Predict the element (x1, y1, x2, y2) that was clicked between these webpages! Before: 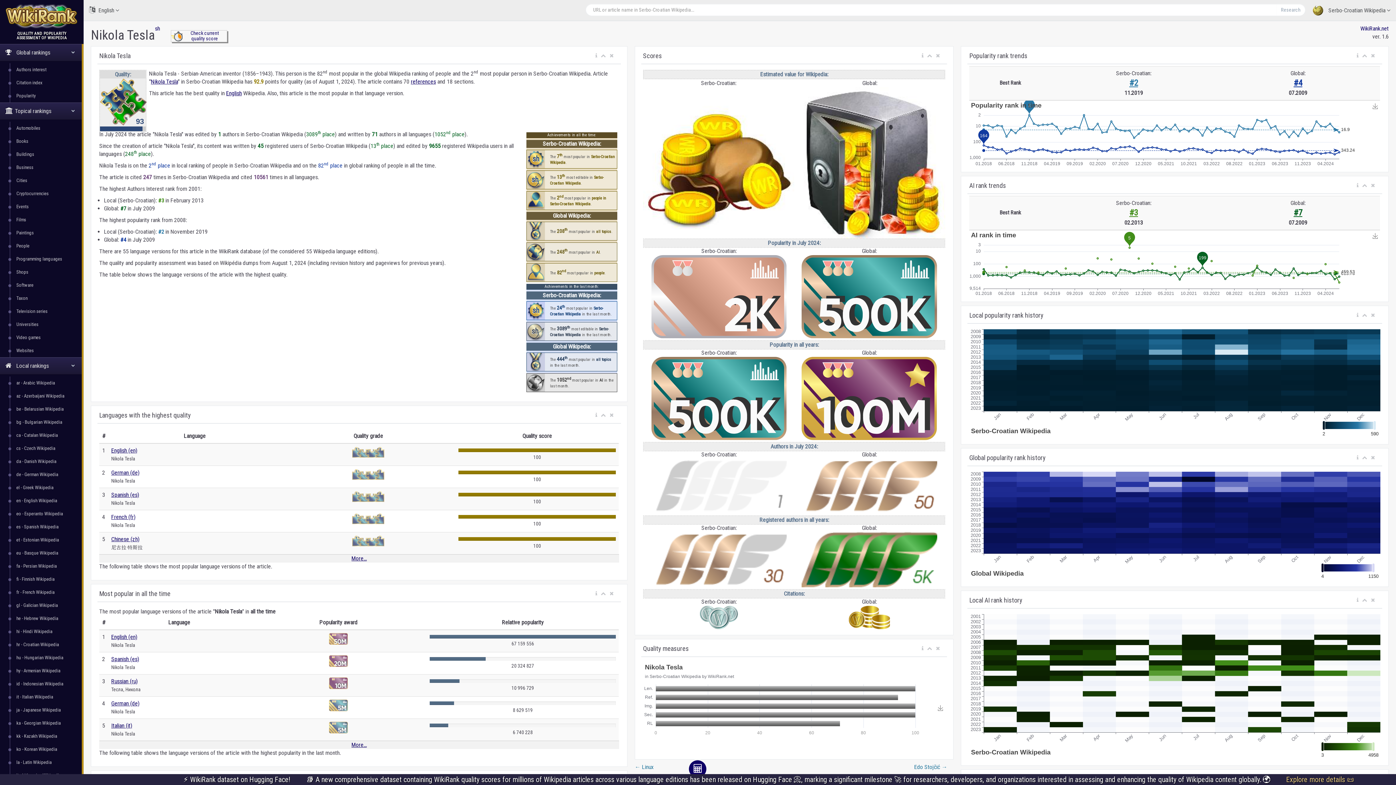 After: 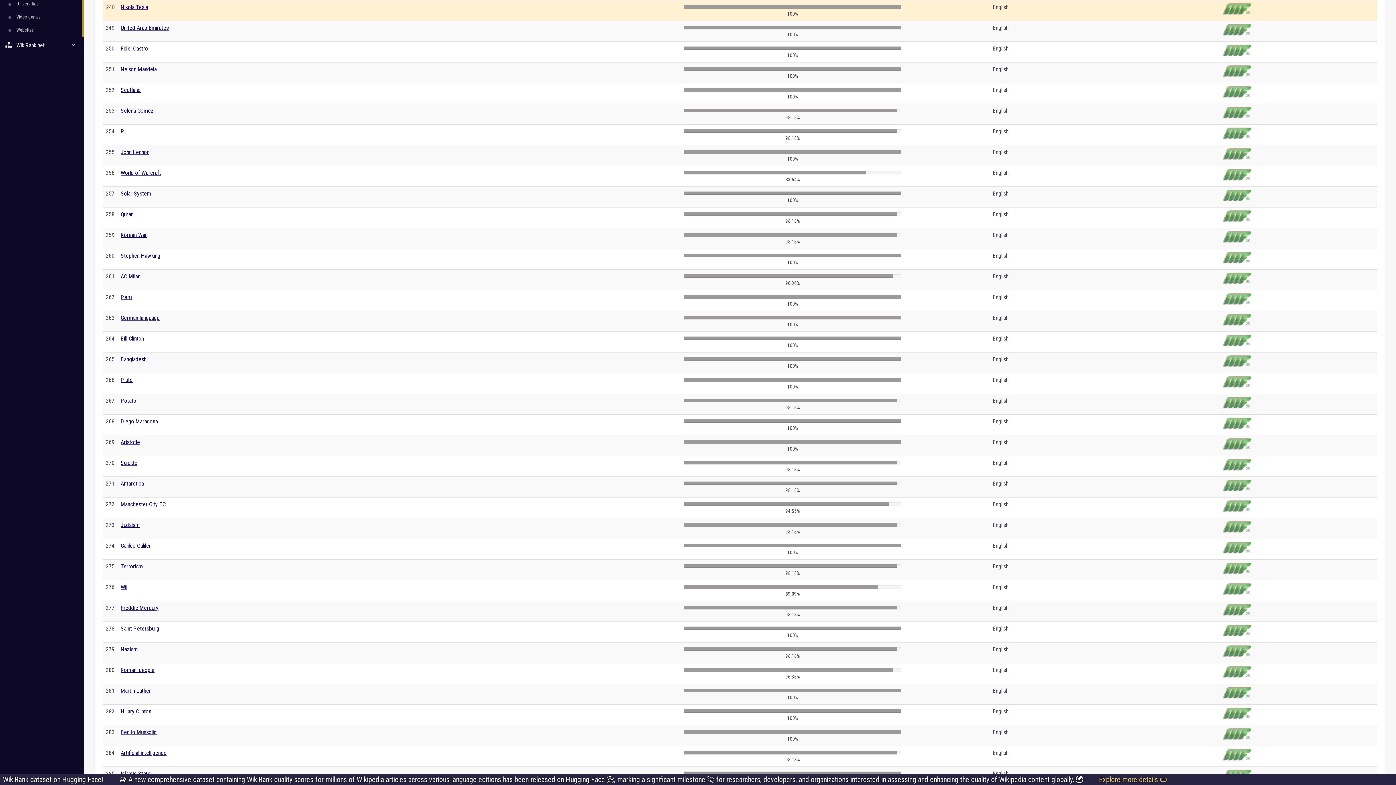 Action: bbox: (557, 250, 567, 254) label: 248th